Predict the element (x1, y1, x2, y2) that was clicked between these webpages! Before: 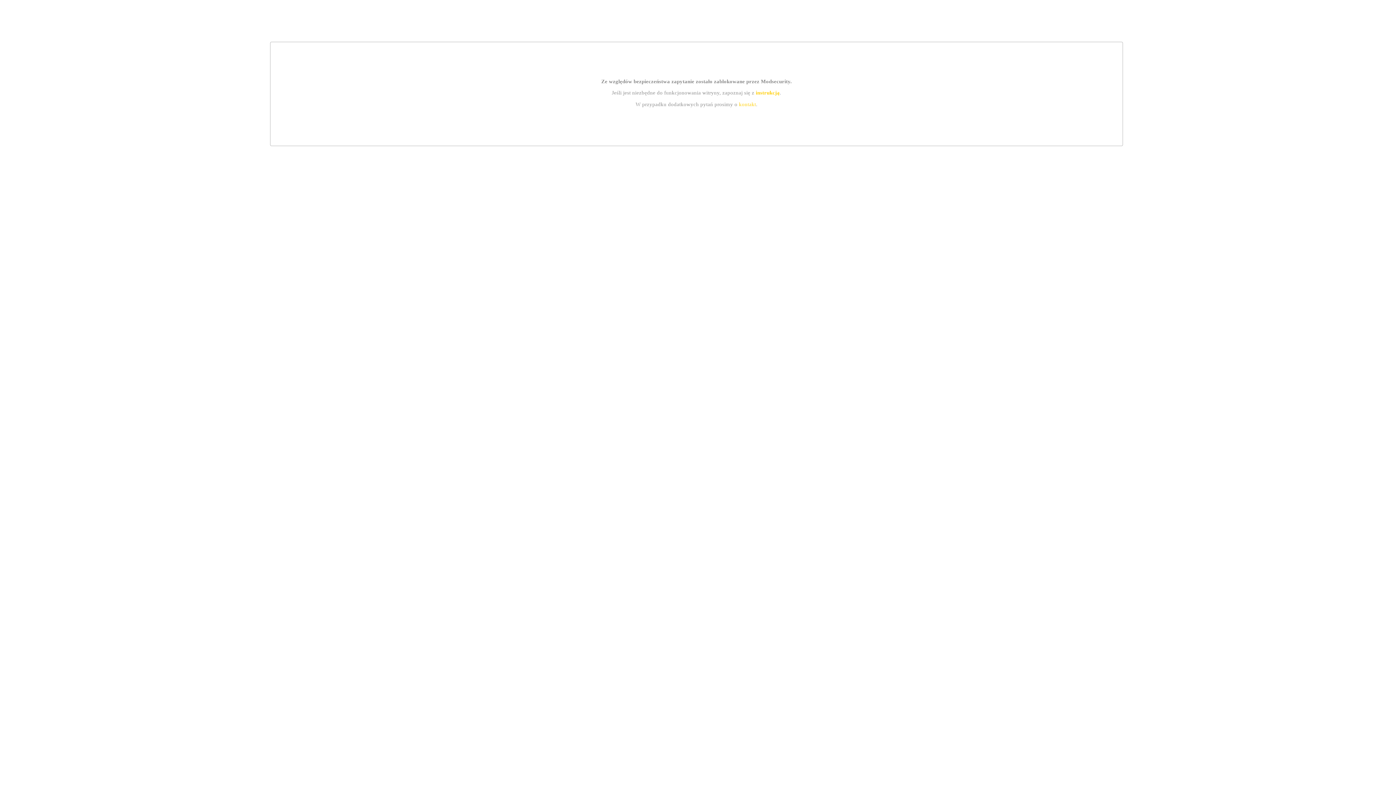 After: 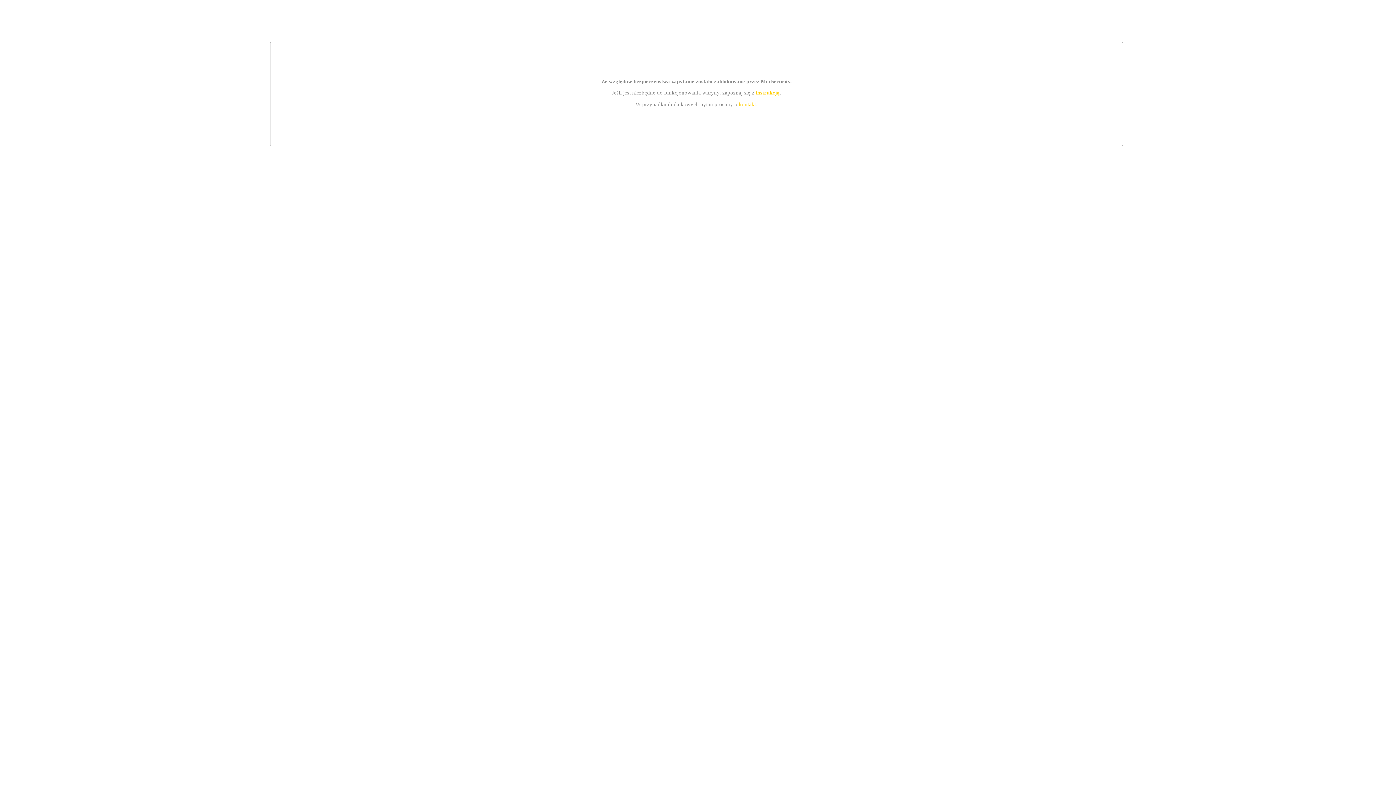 Action: bbox: (739, 101, 756, 107) label: kontakt